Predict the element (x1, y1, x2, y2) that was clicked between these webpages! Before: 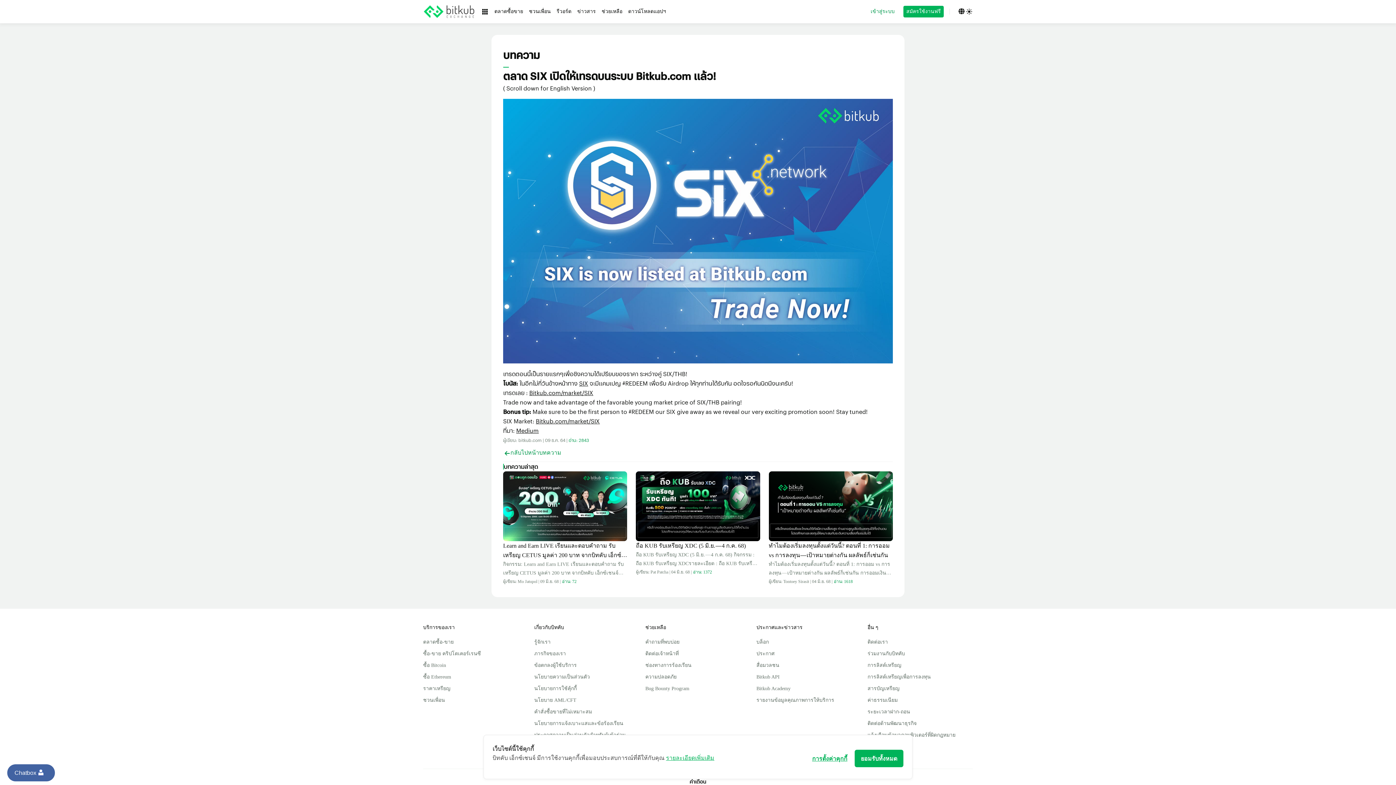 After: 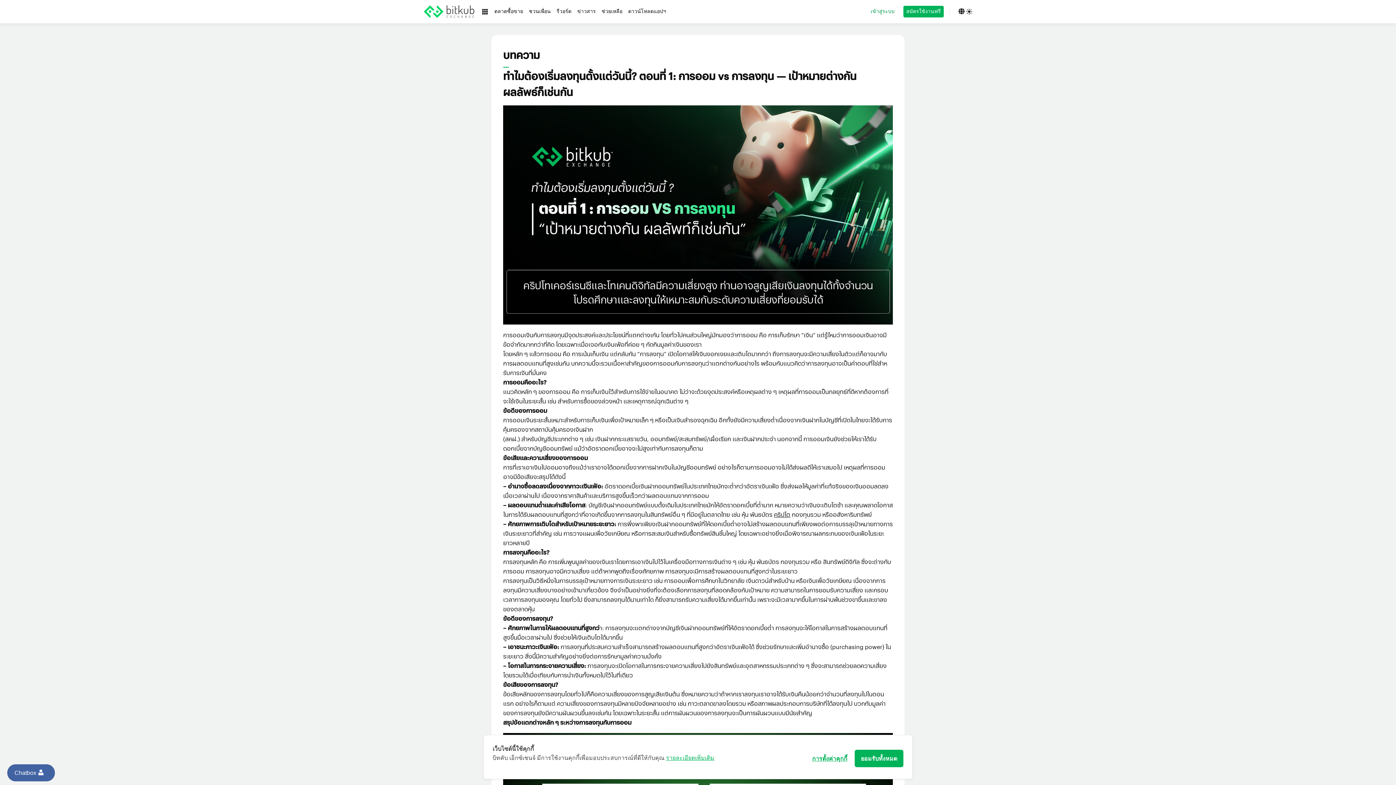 Action: label: ทำไมต้องเริ่มลงทุนตั้งแต่วันนี้? ตอนที่ 1: การออม vs การลงทุน — เป้าหมายต่างกัน ผลลัพธ์ก็เช่นกัน

ทำไมต้องเริ่มลงทุนตั้งแต่วันนี้? ตอนที่ 1: การออม vs การลงทุน — เป้าหมายต่างกัน ผลลัพธ์ก็เช่นกัน การออมเงินกับการลงทุนมีจุดประสงค์และประโยชน์ที่แตกต่างเกัน โดยทั่วไปคนส่วนใหญ่มักมองว่าการออม คือ การเก็บรักษา “เงิน” แต่รู้ไหมว่าการออมเงินอาจมีข้อจํากัดมากกว่าที่คิด โดยเฉพาะเมื่อเจอกับเงินเฟ้อที่ค่อย ๆ กัดกินมูลค่าเงินของเรา โดยหลัก ๆ แล้วการออม คือ การเน้นเก็บเงิน แต่กลับกัน “การลงทุน” เปิดโอกาสให้เงินงอกเงยและเติบโตมากกว่า ถึงการลงทุนจะมีความเสี่ยงในตัวแต่ก็อาจมากับการผลตอบแทนที่สูงเช่นกัน บทความนี้จะรวมเนื้อหาสําคัญของการออมกับการลงทุนว่าแตกต่างกันอย่างไร พร้อมกับแนวคิดว่าการลงทุนอาจเป็นคำตอบที่ใช่สําหรับการเงินที่มั่นคง การออมคืออะไร? แนวคิดหลัก ๆ ของการออม คือ การเก็บเงินไว้สําหรับการใช้จ่ายในอนาคต ไม่ว่าจะด้วยจุดประสงค์หรือเหตุผลต่าง ๆ เหตุผลที่การออมเป็นกลยุทธ์ที่ดีหากต้องการที่จะใช้เงินในระยะสั้น เช่น สําหรับการซื้อของล่วงหน้า และเหตุการณ์ฉุกเฉินต่าง ๆ ข้อดีของการออม การออมเงินระยะสั้นเหมาะสำหรับการเก็บเงินเพื่อเป้าหมายเล็ก ๆ หรือเป็นเงินสำรองฉุกเฉิน อีกทั้งยังมีความเสี่ยงต่ำเนื่องจากเงินฝากในบัญชีที่เปิดในไทยจะได้รับการคุ้มครองจากสถาบันคุ้มครองเงินฝาก (สคฝ.) สำหรับบัญชีประเภทต่าง ๆ เช่น เงินฝากกระแสรายวัน, ออมทรัพย์/สะสมทรัพย์/เผื่อเรียก และเงินฝากประจำ นอกจากนี้ การออมเงินยังช่วยให้เราได้รับดอกเบี้ยจากบัญชีออมทรัพย์ แม้ว่าอัตราดอกเบี้ยอาจจะไม่สูงเท่ากับการลงทุนก็ตาม ข้อเสียและความเสี่ยงของการออม การที่เราเอาเงินไปออมอาจถึงแม้ว่าเราอาจได้ดอกเบี้ยจากการฝากเงินในบัญชีออมทรัพย์ อย่างไรก็ตามการออมอาจไม่ได้ส่งผลดีให้เราเสมอไป เหตุผลที่การออมอาจมีข้อเสียจะสรุปได้ดังนี้ – อำนาจซื้อลดลงเนื่องจากภาวะเงินเฟ้อ: อัตราดอกเบี้ยเงินฝากออมทรัพย์ในประเทศไทยมักจะต่ำกว่าอัตราเงินเฟ้อ ซึ่งส่งผลให้มูลค่าที่แท้จริงของเงินออมลดลงเมื่อเวลาผ่านไป เนื่องจากราคาสินค้าและบริการสูงขึ้นเร็วกว่าผลตอบแทนจากการออม – ผลตอบแทนต่ำและค่าเสียโอกาส: บัญชีเงินฝากออมทรัพย์แบบดั้งเดิมในประเทศไทยมักให้อัตราดอกเบี้ยที่ต่ำมาก หมายความว่าเงินจะเติบโตช้า และคุณพลาดโอกาสในการได้รับผลตอบแทนที่สูงกว่าที่อาจเกิดขึ้นจากการลงทุนในสินทรัพย์อื่น ๆ ที่มีอยู่ในตลาดไทย เช่น หุ้น พันธบัตร คริปโต กองทุนรวม หรืออสังหาริมทรัพย์ – ศักยภาพการเติบโตสําหรับเป้าหมายระยะยาว: การพึ่งพาเพียงเงินฝากออมทรัพย์ที่ให้ดอกเบี้ยต่ำอาจไม่สร้างผลตอบแทนที่เพียงพอต่อการบรรลุเป้าหมายทางการเงินระยะยาวที่สำคัญ เช่น การวางแผนเพื่อวัยเกษียณ หรือการสะสมเงินสำหรับซื้อทรัพย์สินชิ้นใหญ่ โดยเฉพาะอย่างยิ่งเมื่อพิจารณาผลกระทบของเงินเฟ้อในระยะยาวหลายปี การลงทุนคืออะไร? การลงทุนหลัก คือ การเพิ่มพูนมูลค่าของเงินเราโดยการเอาเงินไปไว้ในเครื่องมือทางการเงินต่าง ๆ เช่น หุ้น พันธบัตร กองทุนรวม หรือ สินทรัพย์ดิจิทัล ซึ่งจะต่างกับการออม การลงทุนอาจมีความเสี่ยง แต่ถ้าหากพูดถึงเรื่องศักยภาพ การลงทุนจะมีการสร้างผลตอบแทนที่สูงกว่าในระยะยาว การลงทุนเป็นวิธีหนึ่งในการบรรลุเป้าหมายทางการเงินระยะยาว เช่น การออมเพื่อการศึกษาในวิทยาลัย เงินดาวน์สำหรับบ้าน หรือเงินเพื่อวัยเกษียณ เนื่องจากการลงทุนมีความเสี่ยงบางอย่างเข้ามาเกี่ยวข้อง จึงจำเป็นอย่างยิ่งที่จะต้องเลือกการลงทุนที่สอดคล้องกับเป้าหมาย ความสามารถในการยอมรับความเสี่ยง และกรอบเวลาการลงทุนของคุณ โดยทั่วไป ยิ่งสามารถลงทุนได้นานเท่าใด ก็ยิ่งสามารถรับความเสี่ยงได้มากขึ้นเท่านั้น เพราะจะมีเวลามากขึ้นในการผ่านพ้นช่วงขาขึ้นและขาลงของตลาดหุ้น ข้อดีของการลงทุน? – ศักยภาพในการให้ผลตอบแทนที่สูงกว่า: การลงทุนจะแตกต่างจากบัญชีเงินฝากออมทรัพย์ที่ให้อัตราดอกเบี้ยต่ำ การลงทุนจะให้โอกาสในการสร้างผลตอบแทนที่สูงขึ้นมื่อเวลาผ่านไป ซึ่งช่วยให้เงินเติบโตได้มากขึ้น – เอาชนะภาวะเงินเฟ้อ: การลงทุนที่ประสบความสำเร็จสามารถสร้างผลตอบแทนที่สูงกว่าอัตราเงินเฟ้อได้ ซึ่งช่วยรักษาและเพิ่มอำนาจซื้อ (purchasing power) ในระยะยาว สิ่งนี้มีความสำคัญอย่างยิ่งต่อการรักษามูลค่าความมั่งคั่ง – โอกาสในการกระจายความเสี่ยง: การลงทุนจะเปิดโอกาสในการกระจายความเสี่ยงไปยังสินทรัพย์และอุตสาหกรรมประเภทต่าง ๆ ซึ่งจะสามารถช่วยลดความเสี่ยงโดยรวมได้เมื่อเทียบกับการนำเงินทั้งหมดไปไว้ในที่เดียว ข้อเสียของการลงทุน? ข้อเสียหลักของการลงทุนโดยทั่วไปก็คือความเสี่ยงของการสูญเสียเงินต้น ซึ่งหมายความว่าถ้าหากเราลงทุนเราอาจได้รับเงินคืนน้อยกว่าจำนวนที่ลงทุนไปในตอนแรก อย่างไรก็ตามแต่ ความเสี่ยงของการลงทุนมีหลายปัจจัยหลายอย่าง เช่น ภาวะตลาดขาลงโดยรวม หรือสภาพผลประกอบการบริษัทที่ได้ลงทุนไป บวกกับมูลค่าของการลงทุนยังมีความผันผวนขึ้นลงเช่นกัน โดยเฉพาะในระยะสั้น แต่การผันผวนของการลงทุนจะเป็นการผันผวนแบบมีนัยสําคัญ สรุปข้อแตกต่างหลัก ๆ ระหว่างการลงทุนกับการออม สิ่งที่แตกต่างอย่างเห็นได้ชัดระหว่างการออมกับการลงทุน ได้แก่ จุดประสงค์ของการใช้จ่าย ซึ่งจะแบ่งออกเป็นสองแบบ “ระยะสั้น” กับ “ระยะยาว” ในส่วนของการเป้าหมายระยะสั้นอย่างเช่นการใช้จ่ายที่อาจจะต้องใช้เงินก้อน เช่น เงินก้อนเพื่อการดาวน์บ้าน หรือ เงินสํารองสําหรับภาวะฉุกเฉิน แต่ในส่วนของการลงทุน ส่วนมากจะมีจุดประสงค์เพื่อการวางแผนในระยะยาว และเพื่อสร้างความมั่นคงในชีวิต เช่น การลงทุนเอาไว้หลังเกษียน หรือ ลงทุนสําหรับทุนการศึกษาของลูก ๆ ในอนาคต อีกข้อที่เห็นได้อย่างชัดเจนคือ “ผลลัพธ์” การลงทุนจะมีศักยภาพในเรื่องผลตอบแทนมากกว่าการออม เนื่องจากอัตราผลตอบแทนจากการเอาเงินต้นไปไว้ในการลงทุนหรือการออม การลงทุนมักจะมีอัตราผลตอบแทนมากกว่าดอกเบี้ยการออม ถึงแม้ว่าการลงทุนจะมีความเสี่ยง แต่ ณ ปัจจุบัน แผนการลงทุนหรือแนวคิดในการกระจายความเสี่ยงในสินทรัพย์ต่าง ๆ นั้นมีเยอะขึ้น ยกตัวอย่างเช่น การกระจายความเสี่ยงในคริปโต แนวคิดเหล่านี้จะช่วยลดความเสี่ยงในการลงทุนและเป็นการเพิ่มประสิทธิภาพ (optimization) ของการลงทุนด้วยเช่นกัน อ้างอิง: investopedia, wellsfargo, santander uk  — — — — — — — — — — — — — — — — — หากคุณยังเป็นมือใหม่ ค้นหาข้อมูลเพิ่มเติมได้ในบทความ “แหล่งความรู้ มือใหม่หัดเทรดคริปโต เริ่มต้นที่นี่” แล้วมาเริ่มต้นเทรดได้วันนี้ที่ Bitkub Exchange → คลิกสมัครเลย — — — — — — — — — — — — — — — — —​​- คริปโทเคอร์เรนซีและโทเคนดิจิทัลมีความเสี่ยงสูง ท่านอาจสูญเสียเงินลงทุนได้ทั้งจํานวน โปรดศึกษาและลงทุนให้เหมาะสมกับระดับความเสี่ยงที่ยอมรับได้ - ผลตอบแทนของสินทรัพย์ดิจิทัลในอดีตหรือผลการดําเนินงานในอดีต มิได้เป็นสิ่งยืนยันถึงผลตอบแทน ของสินทรัพย์ดิจิทัลหรือผลการดําเนินงานในอนาคต — — — — — — — — — — — — — — — — — Why You Should Start Investing Today? Part 1: Saving vs Investing — Different Goals, Different Outcomes Saving and investing have different purposes and offer different benefits. Most people tend to think of saving as simply holding onto “money.” But did you know that saving might have more limitations than you think — especially when faced with inflation that slowly eats away at the value of your money. The core idea of saving is focusing on storing money. On the other hand, investing offers the opportunity for your money to grow and multiply. While investing comes with risk, it can also provide higher returns. This article outlines the key differences between saving and investing — and why investing may be the right answer for achieving long-term financial stability. What is Saving? The core idea of saving is setting aside money for future use — whether it’s for specific goals or unexpected events. Saving is a good strategy for short-term needs such as planned purchases or emergencies. Advantages of Saving Short-term savings are ideal for small goals or for emergency. Savings are generally low-risk because deposits in Thai bank accounts are insured by the Deposit Protection Agency (DPA). This includes various account types such as checking accounts, savings accounts, and fixed deposits. Additionally, savings accounts offer interest — even though the rate may not be as high as returns from investments Drawbacks and Risks of Saving Even though savings are generally low-risks, but there are some disadvantages including: – Decreased purchasing power due to inflation: Interest rates on Thai savings accounts are often lower than the inflation rate. This means the real value of your money decreases over time as prices rise faster than your savings grow. – Low returns and opportunity cost: Traditional savings accounts typically offer very low interest, so your money grows slowly. You may miss out on higher potential returns from other assets in the Thai market, such as stocks, bonds, crypto, mutual funds, or real estate. – Limited growth potential for long-term goals: Relying solely on low-interest savings may not generate sufficient returns for major long-term goals like retirement or buying a home. This is especially critical when considering inflation over the years. What is Investment? Investing generally means growing your money overtime by placing it into financial tools such as stocks, bonds, mutual funds, or digital assets. Unlike saving, investing carries risk — but it also offers greater potential for long-term gains. Investing is one of the ways to achieve long-term financial goals, such as saving for college, a down payment on a house, or retirement. Since investments involve risk, it’s important to align your investment choices with your goals, risk tolerance, and investment time frame. In general, the longer you can invest, the more risk you can afford — because you have more time to go through market fluctuations. Advantages of Investing – Higher potential returns: Investments generally offer greater growth than low-interest savings accounts. Over time, this allows your money to grow more significantly. – Beating inflation: Successful investments can deliver returns higher than the inflation rate, which helps maintain or increase your purchasing power over the long term. This is essential for preserving wealth. – Diversification opportunities: Investing allows you to spread risk across various asset classes and industries, reducing overall risk compared to keeping all your money in one place. Drawbacks and Risks of Investing Normally, the main drawback of investing is the risk of losing the initial investment (principal). This means you might end up with less than you invested. Risks can come from various factors like overall market downturns or poor performance of specific companies or assets. In addition, investment values are subject to volatility, especially in the short term, often with significant fluctuations. Summary: Key Differences Between Saving and Investing The main difference between savings and investment is their core purpose, which are mainly divided into short-term and long-term. Savings are commonly practice for short-term needs like house down payment or emergency funds. On the other hand, investments are for long-term financial goals like retirement or education funds. Another difference is the potential outcome. Investing usually offers higher returns than saving because of the greater earning potential of assets versus deposit interest. While investment involves risk, today’s world offers various strategies to mitigate risk, such as diversified portfolios — including in crypto assets. These approaches help reduce risk and improve the optimization of investment returns. sources: investopedia, wellsfargo, santander uk — — — — — — — — — — — — — — — — — New to crypto? Learn the ropes with our beginner’s guide, ‘Crypto Knowledge for beginners’. When you’re ready, take the next step and start trading today at Bitkub Exchange. Click here to apply! — — — — — — — — — — — — — — — — — Disclaimer: — Cryptocurrency and digital tokens involve high risks; investors may lose all investment money and should study information carefully and make investments according to their own risk profile. — Past Returns does not guarantee future returns/performance ทำไมต้องเริ่มลงทุนตั้งแต่วันนี้? ตอนที่ 1: การออม vs การลงทุน — เป้าหมายต่างกัน ผลลัพธ์ก็เช่นกัน was originally published in Bitkub.com on Medium, where people are continuing the conversation by highlighting and responding to this story.

ผู้เขียน: Tontoey Sirasit | 04 มิ.ย. 68 |
อ่าน: 1618 bbox: (768, 471, 893, 585)